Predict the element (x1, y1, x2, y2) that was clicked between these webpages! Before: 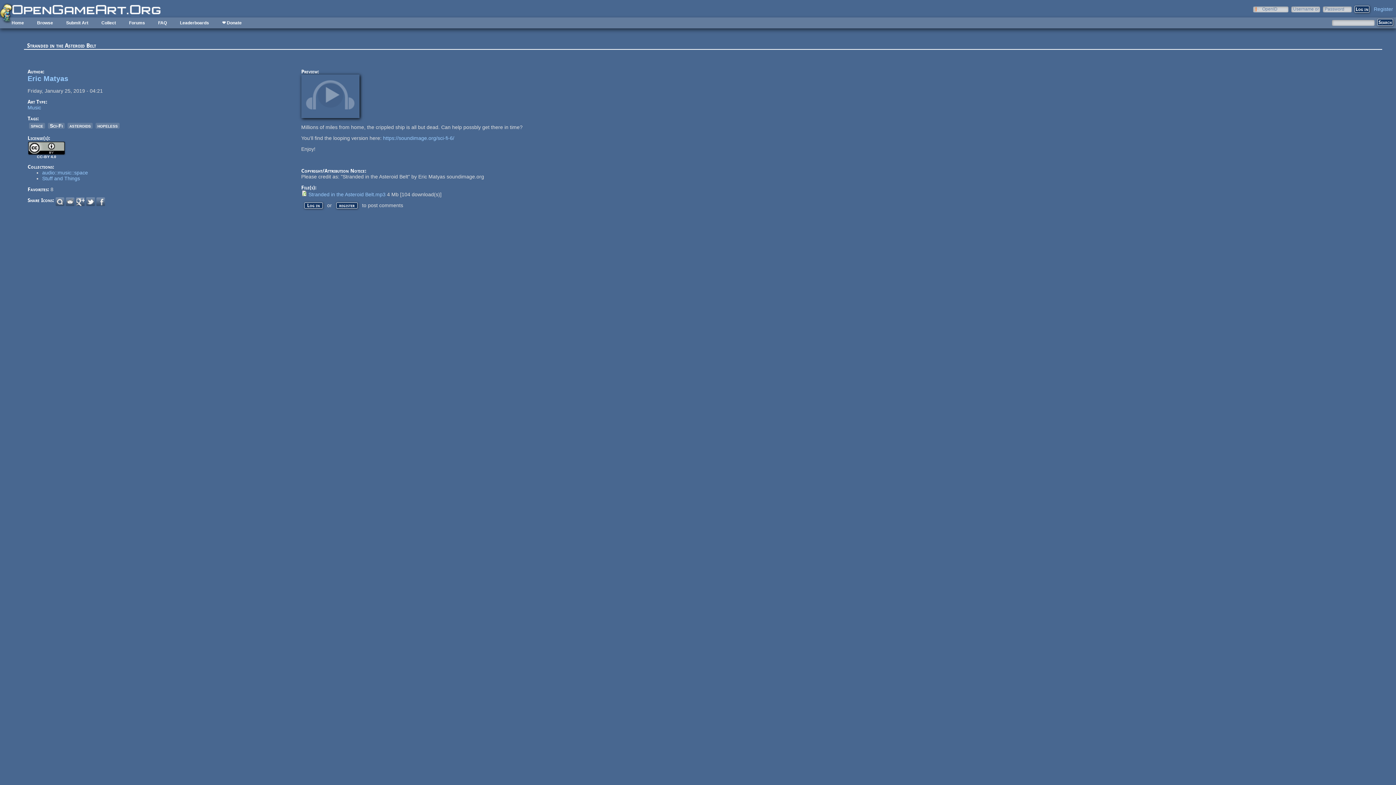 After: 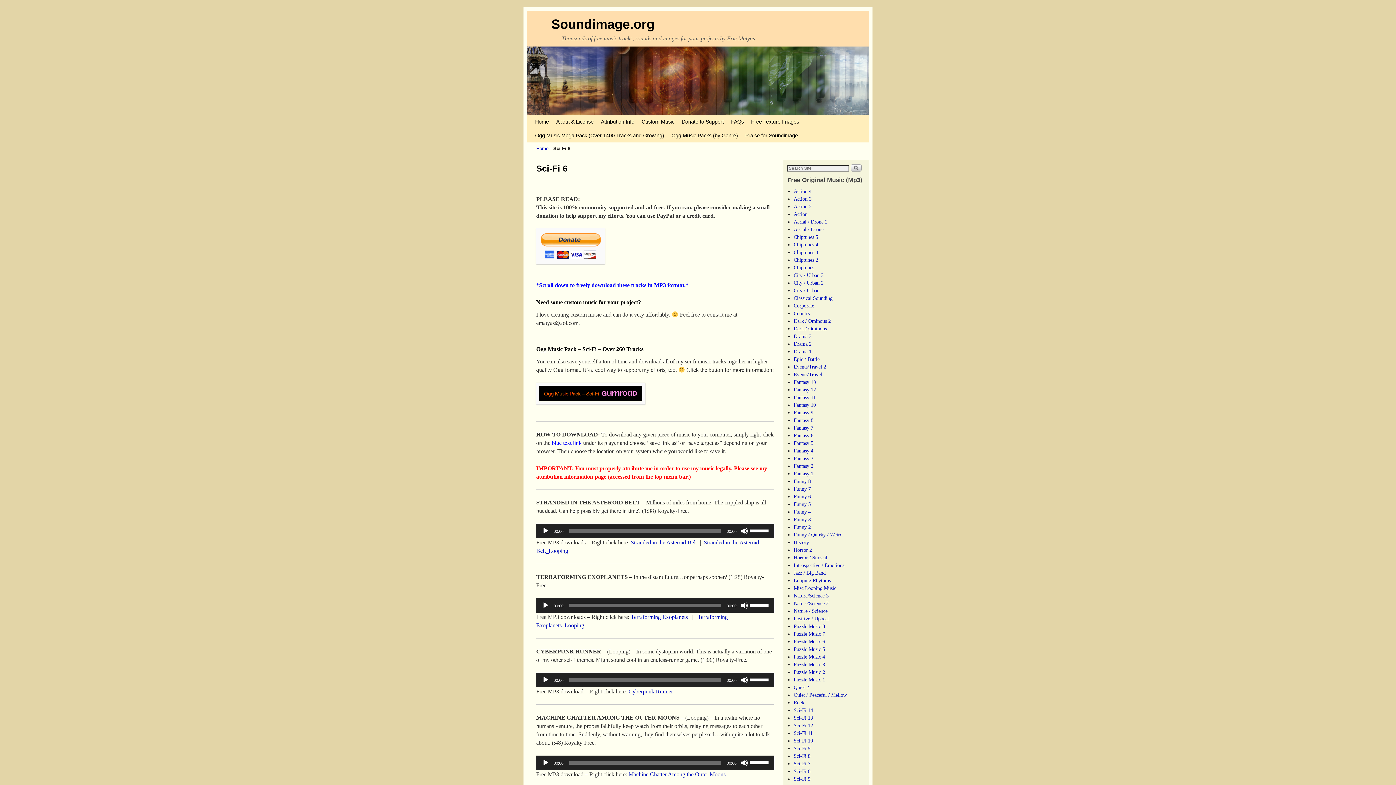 Action: bbox: (383, 135, 454, 141) label: https://soundimage.org/sci-fi-6/